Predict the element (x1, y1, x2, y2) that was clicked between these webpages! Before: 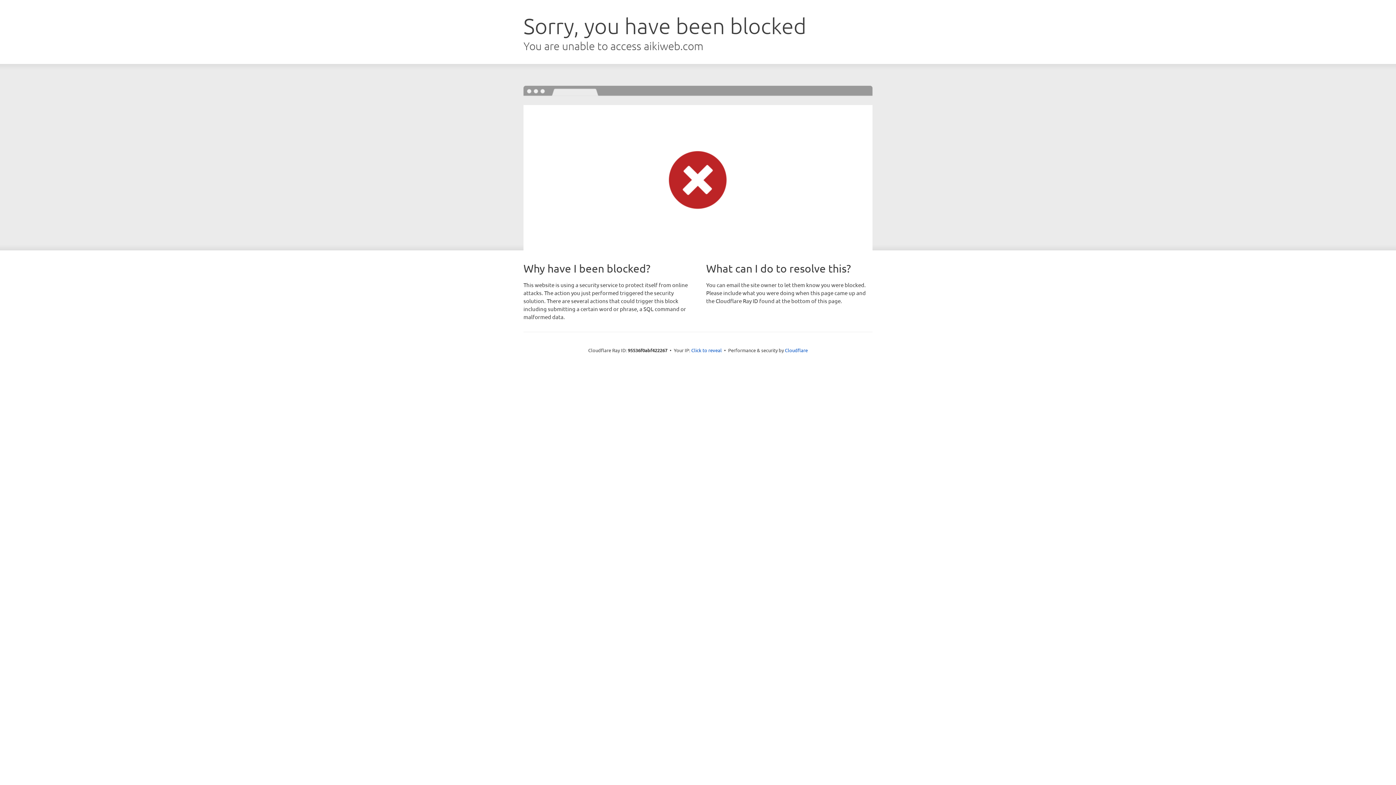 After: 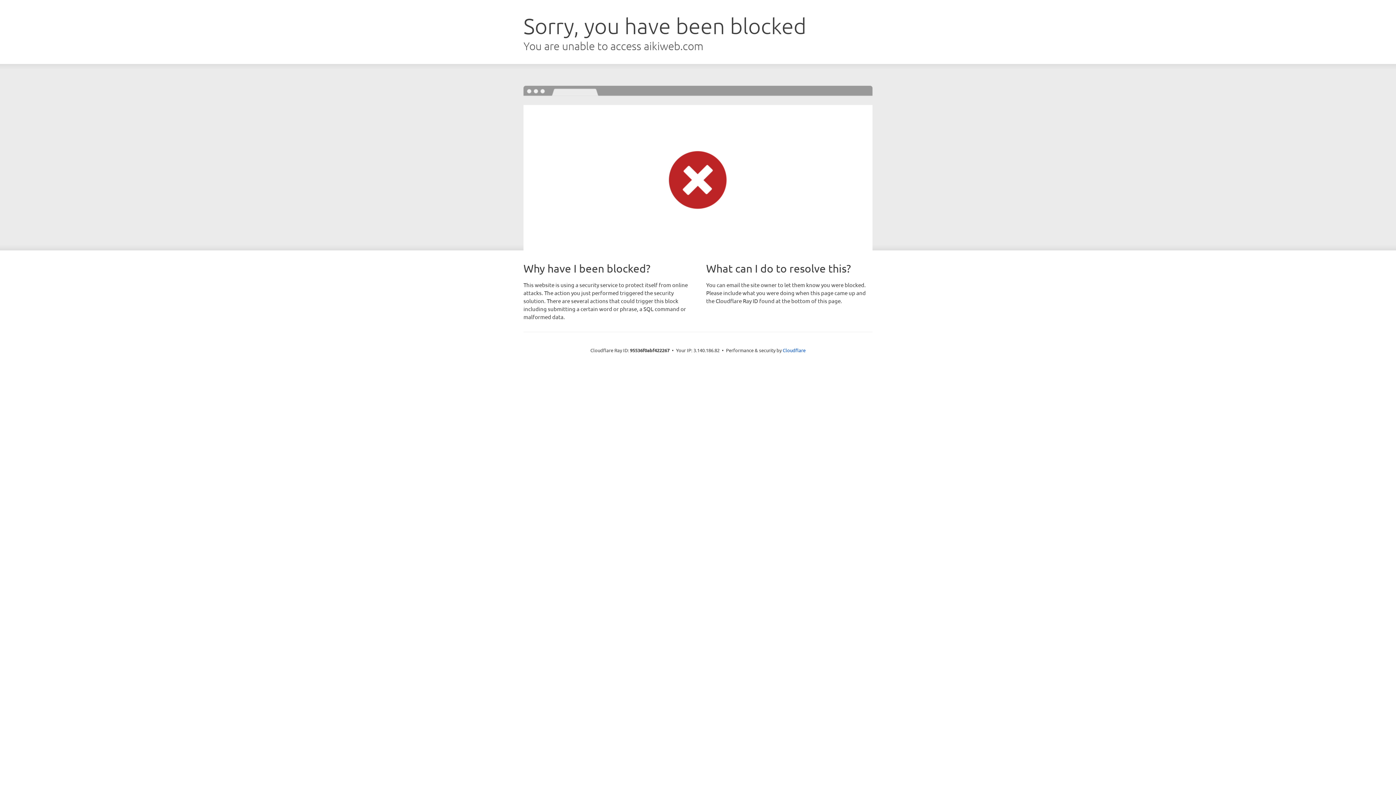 Action: bbox: (691, 346, 722, 353) label: Click to reveal